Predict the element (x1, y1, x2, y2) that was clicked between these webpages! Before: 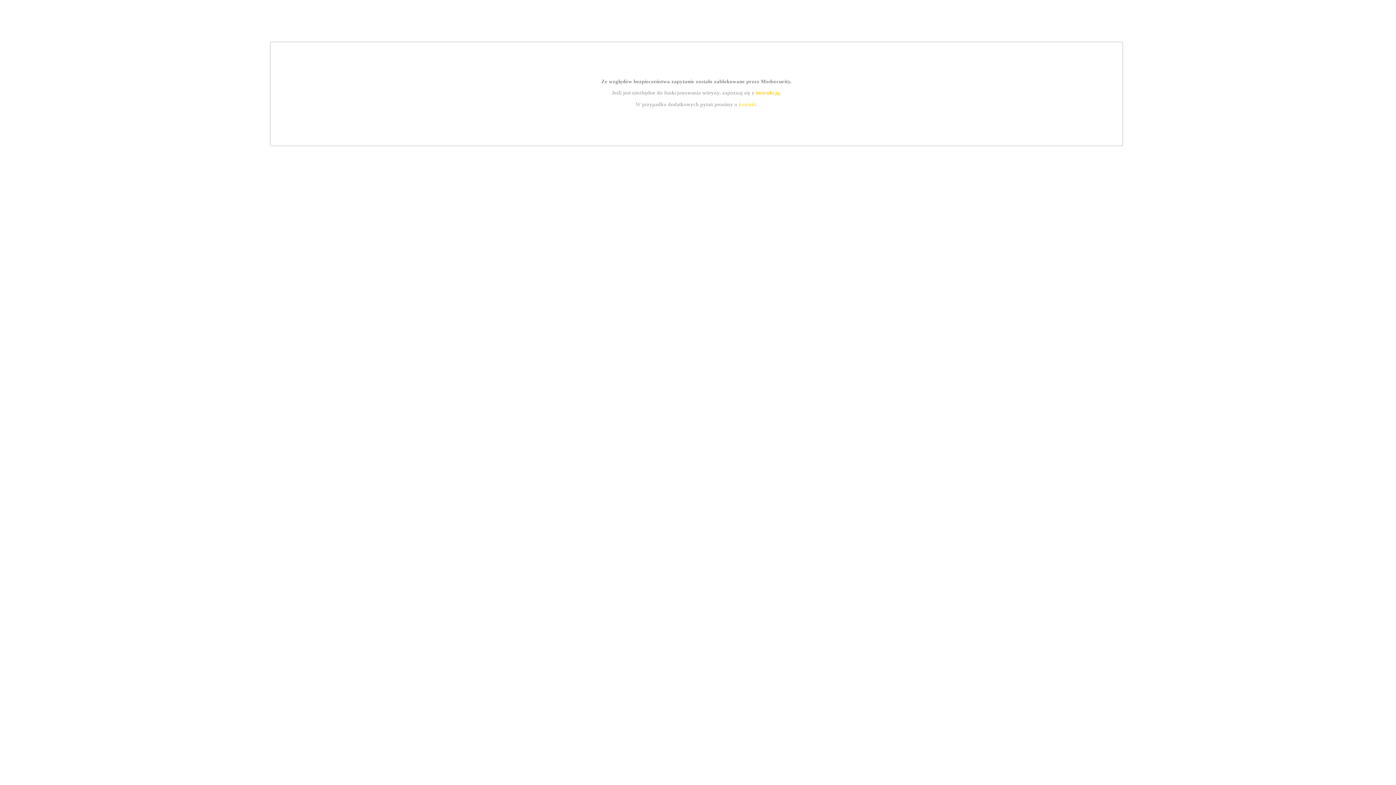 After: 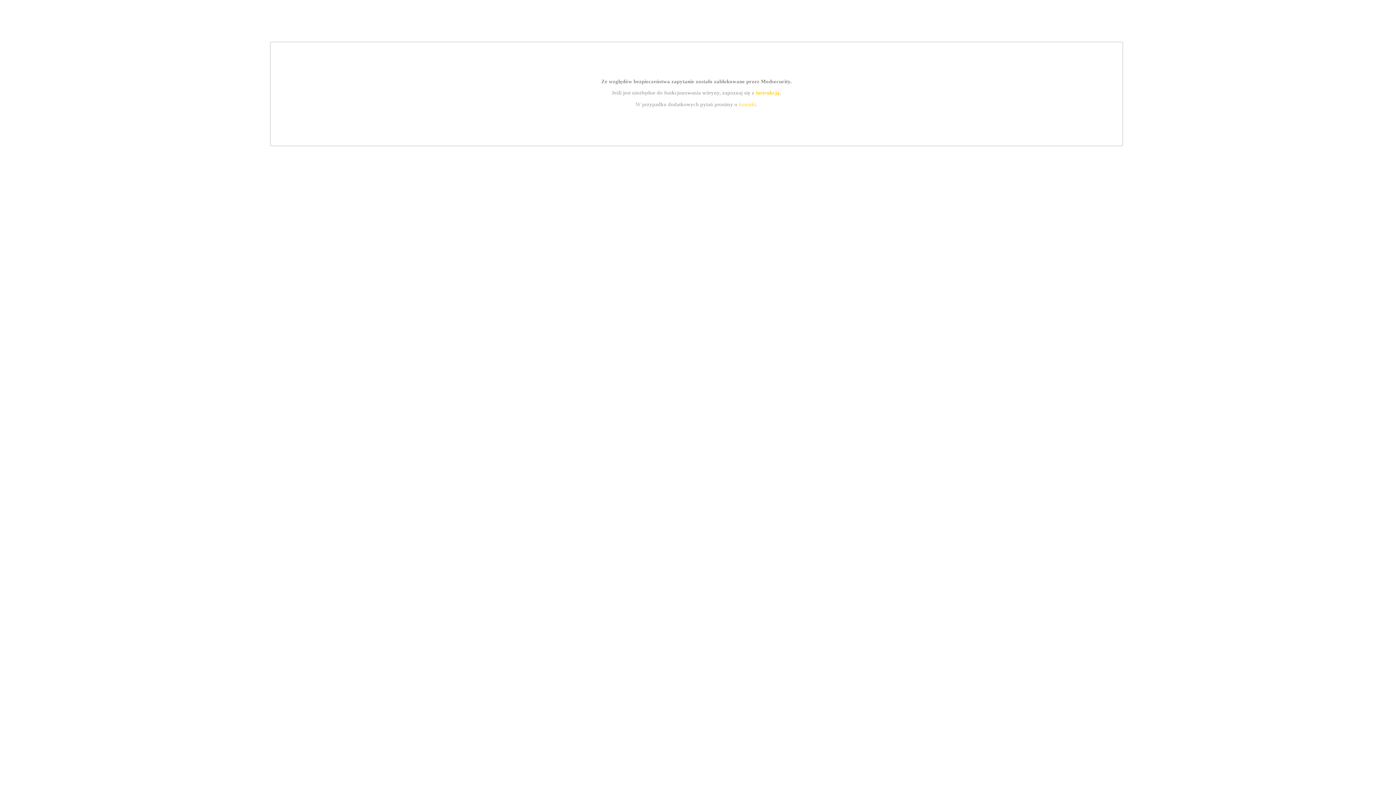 Action: bbox: (739, 101, 756, 107) label: kontakt